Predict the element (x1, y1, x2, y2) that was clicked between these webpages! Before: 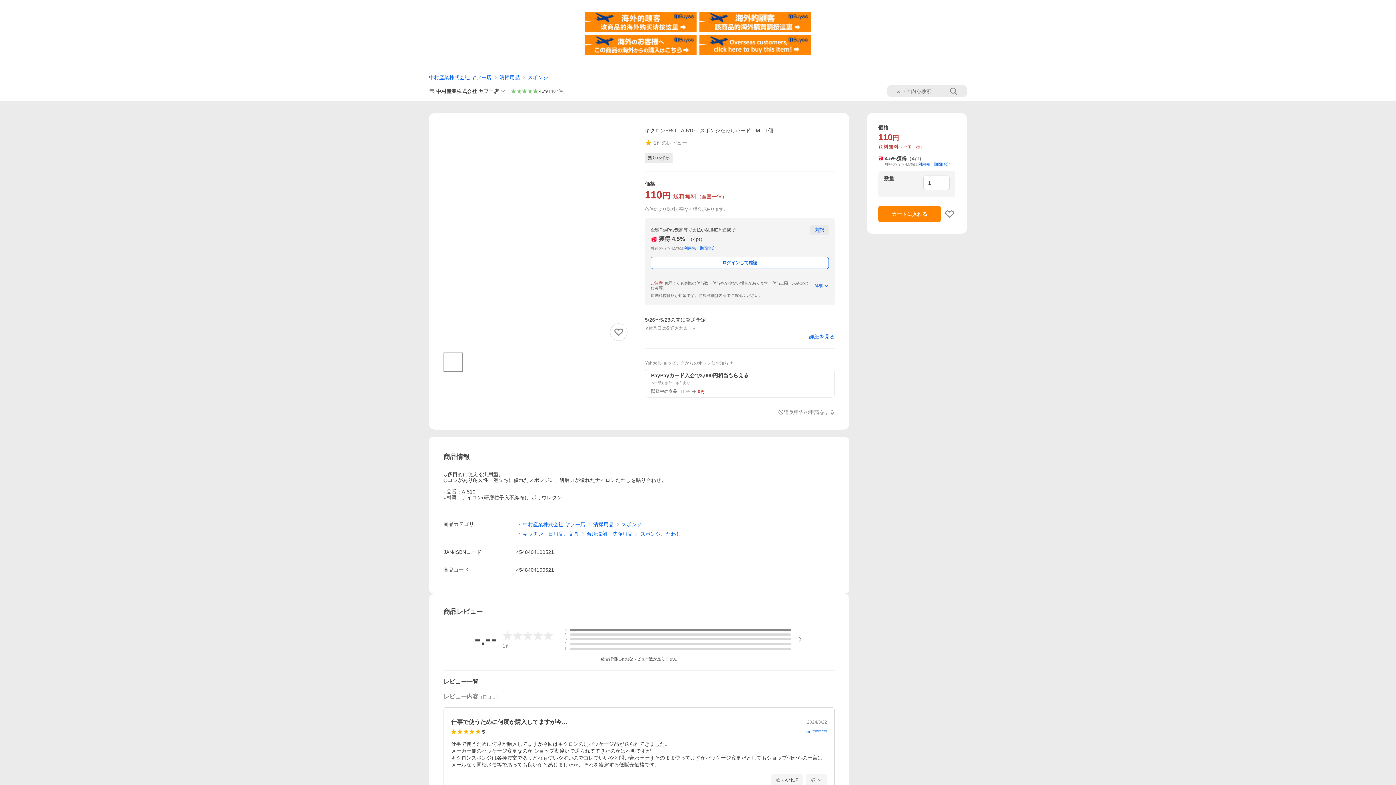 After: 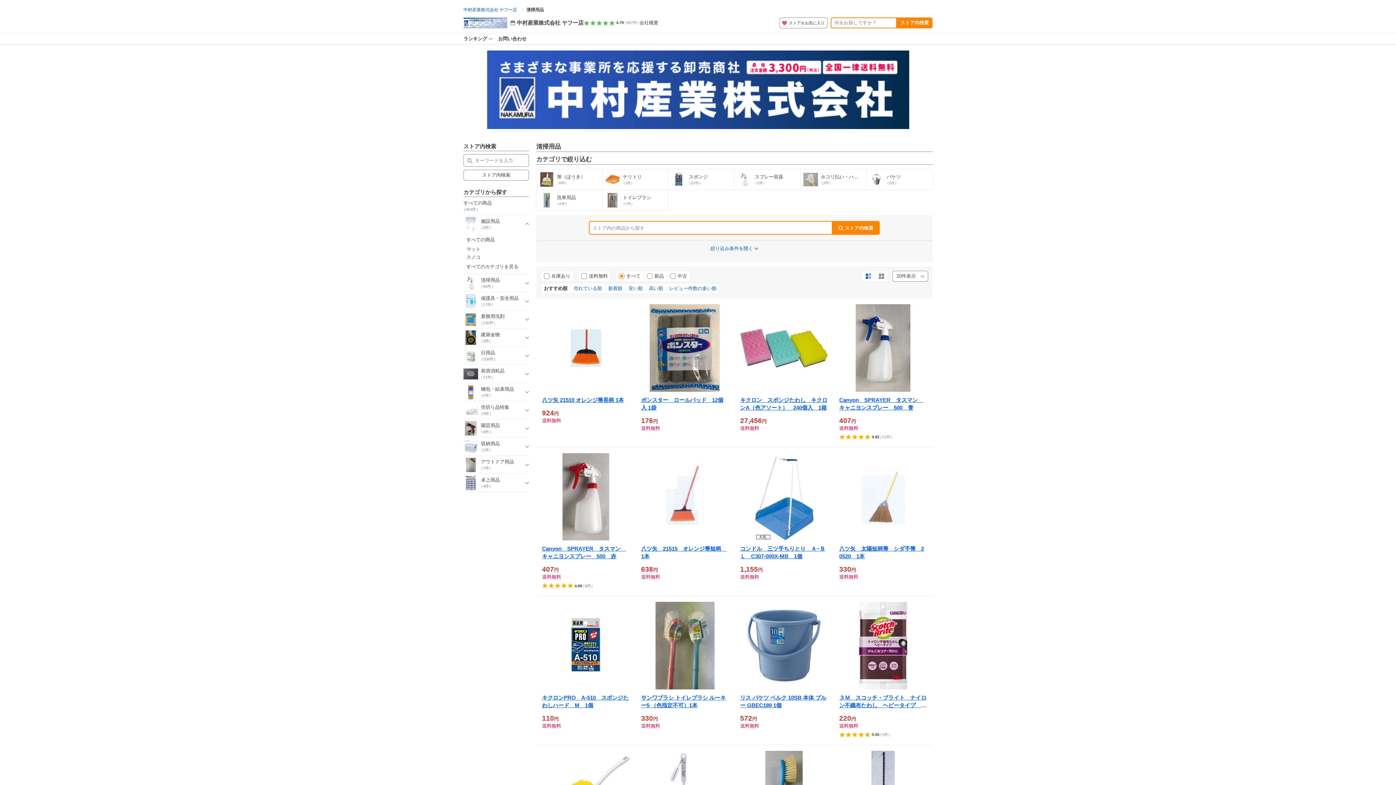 Action: label: 清掃用品 bbox: (499, 74, 519, 80)